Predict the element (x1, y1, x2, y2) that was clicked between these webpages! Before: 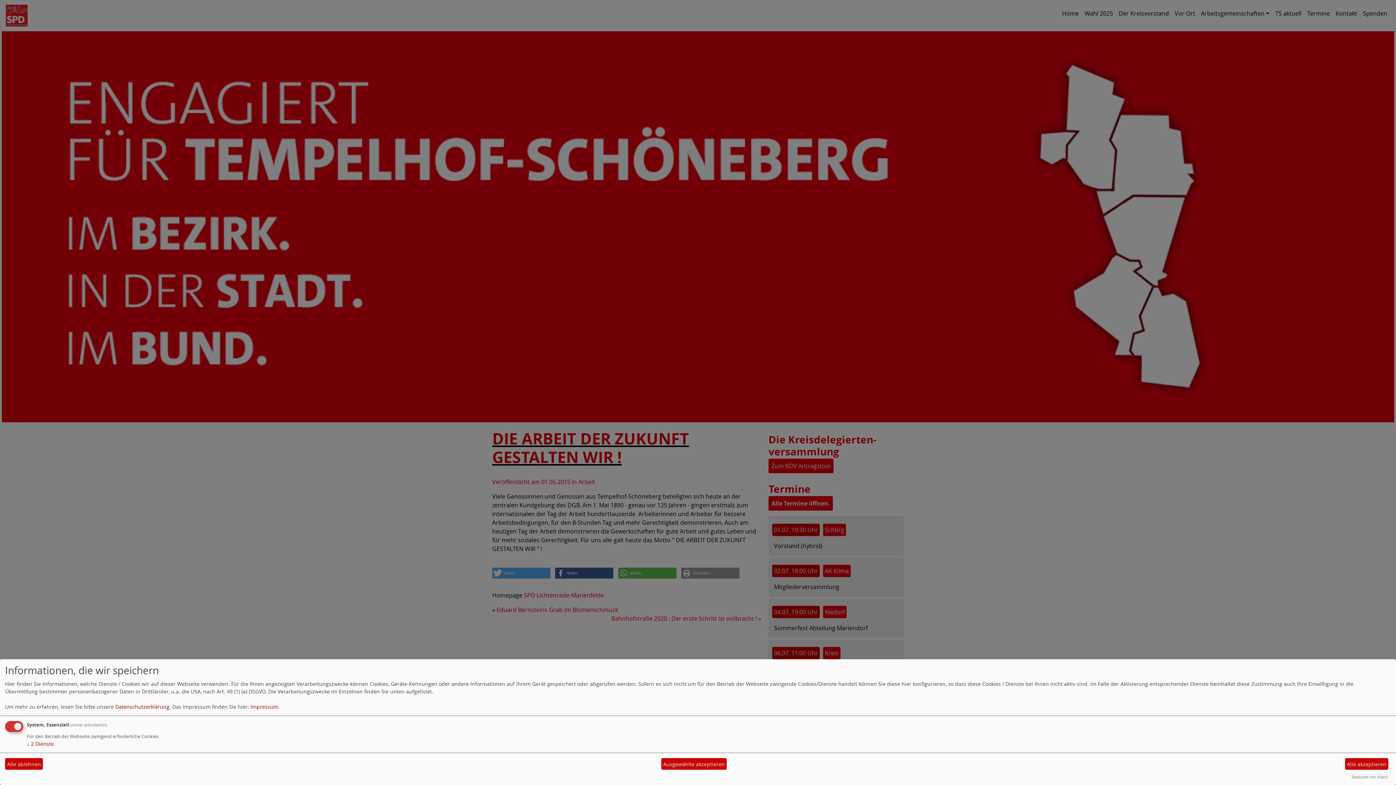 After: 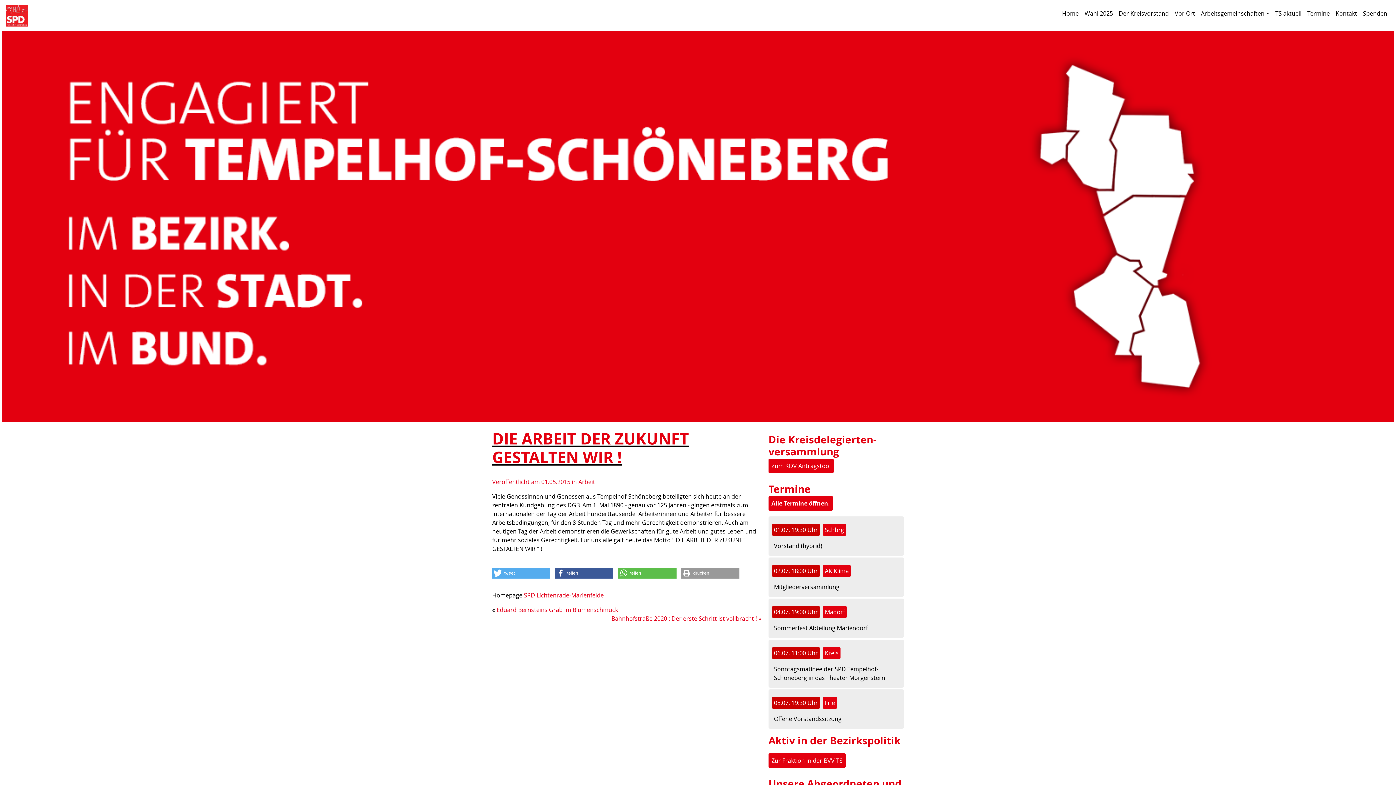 Action: bbox: (661, 758, 726, 770) label: Ausgewählte akzeptieren